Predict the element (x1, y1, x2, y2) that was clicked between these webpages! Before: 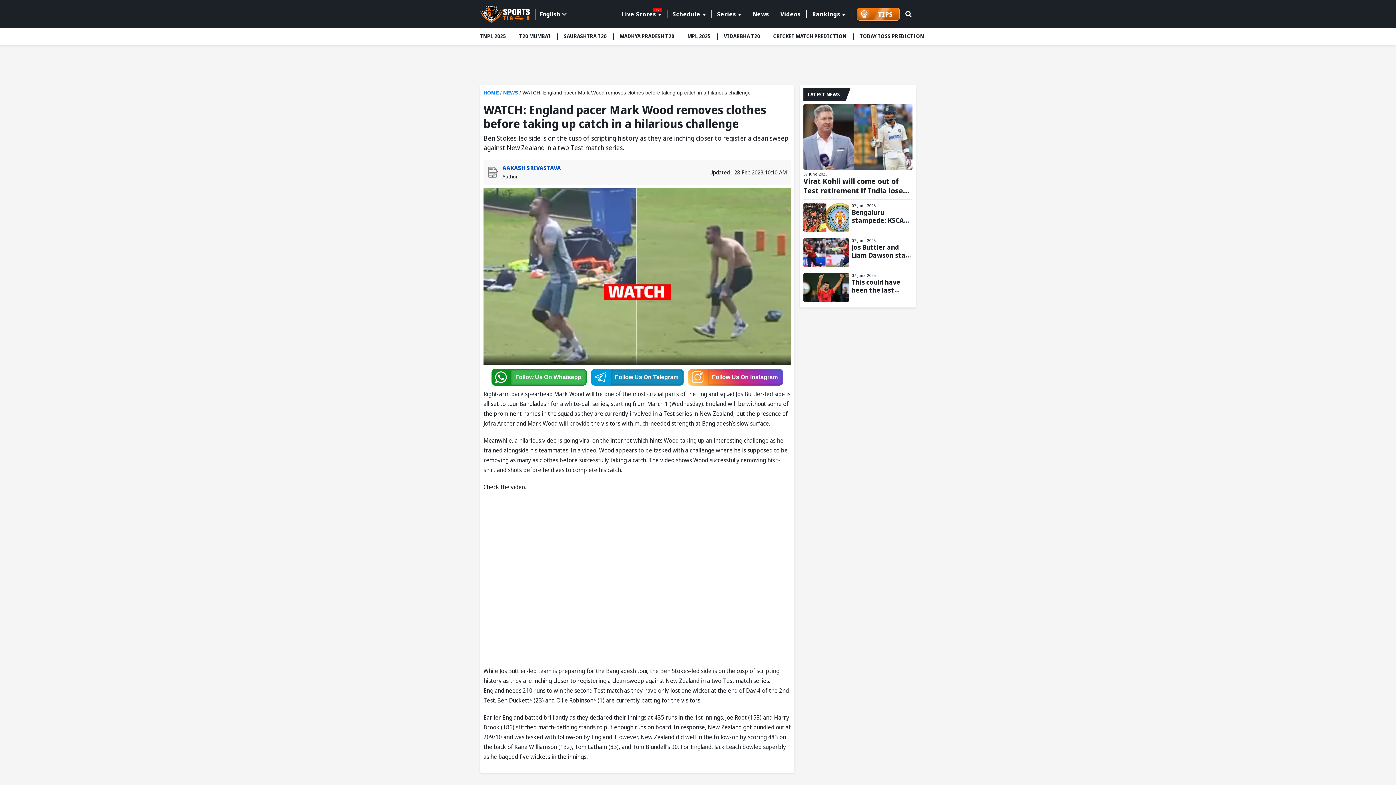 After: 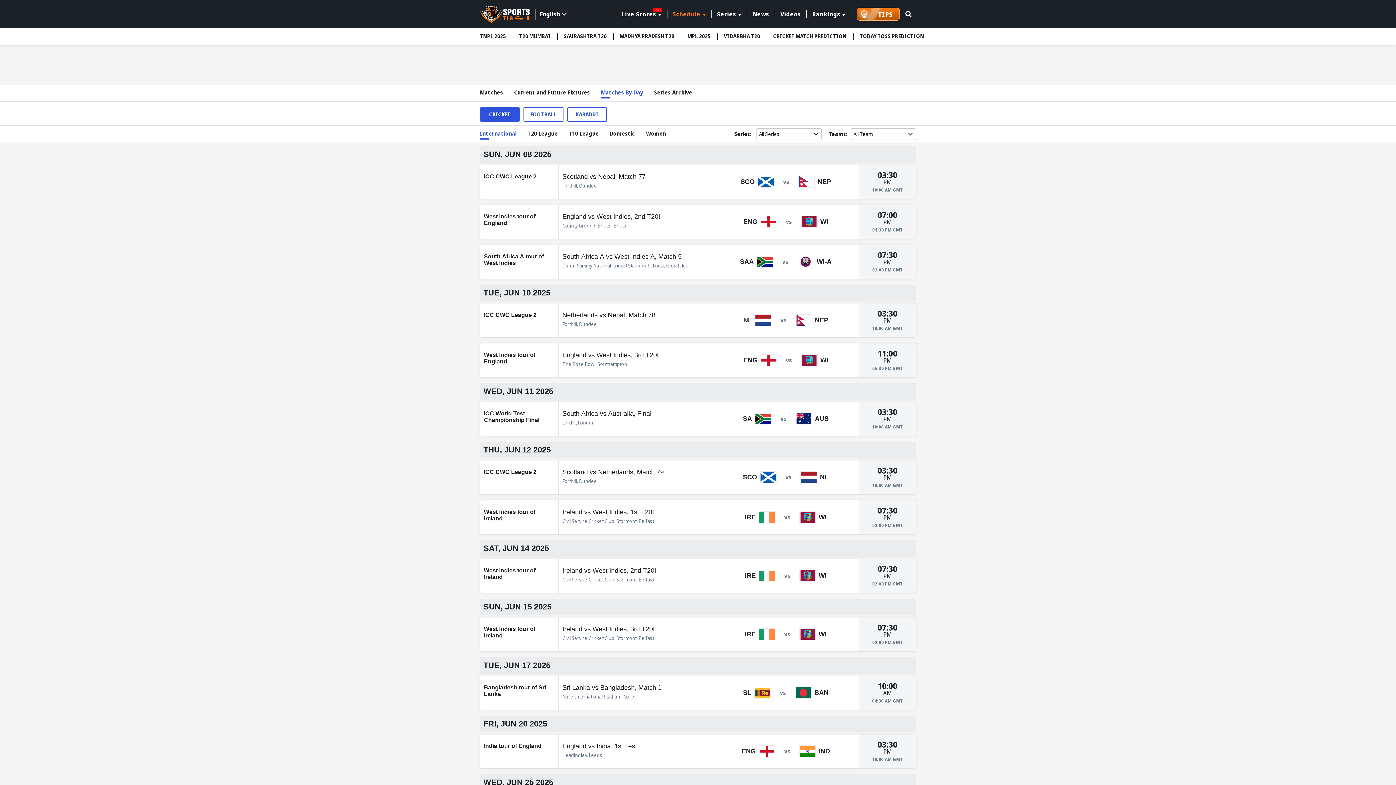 Action: bbox: (667, 10, 711, 18) label: series